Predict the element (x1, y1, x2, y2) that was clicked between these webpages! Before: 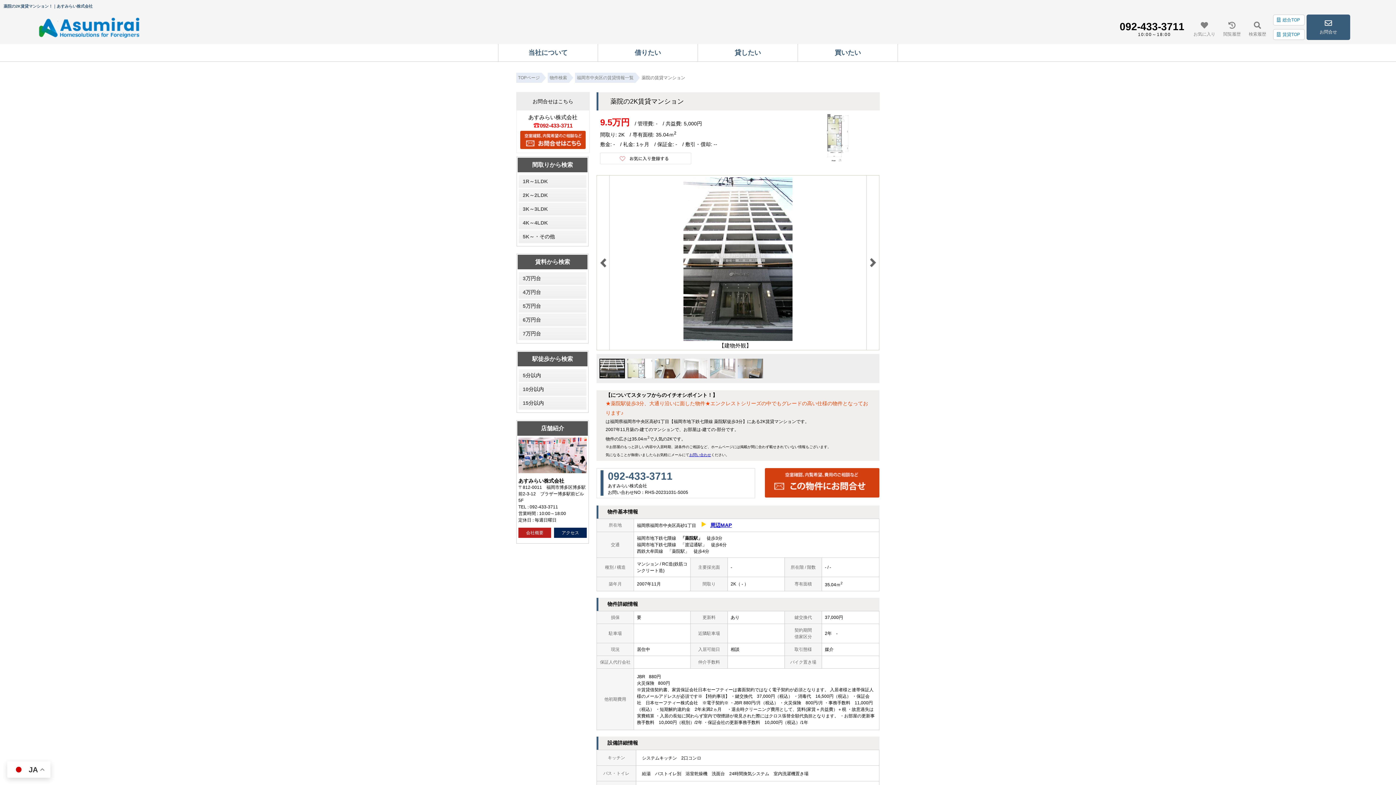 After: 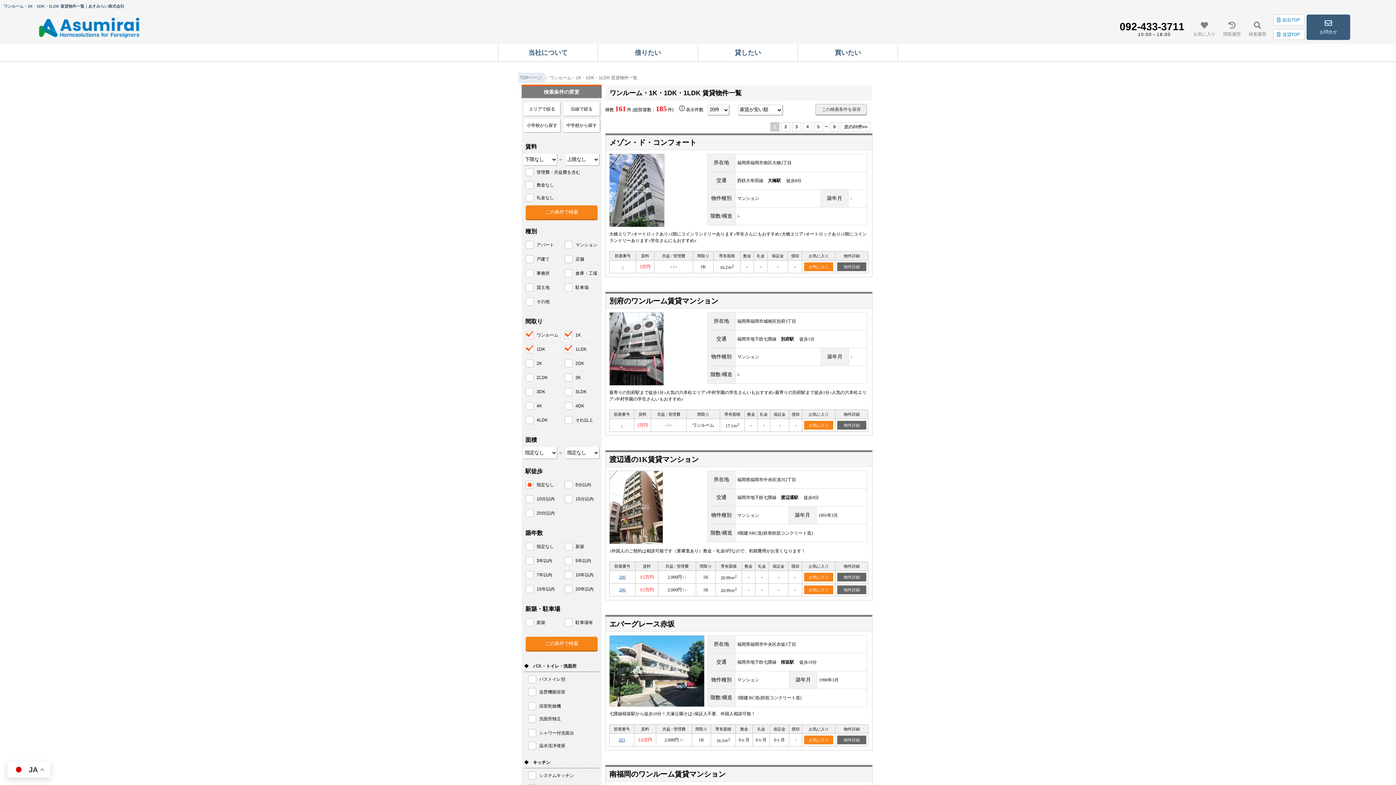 Action: label: 1R～1LDK bbox: (519, 175, 586, 188)